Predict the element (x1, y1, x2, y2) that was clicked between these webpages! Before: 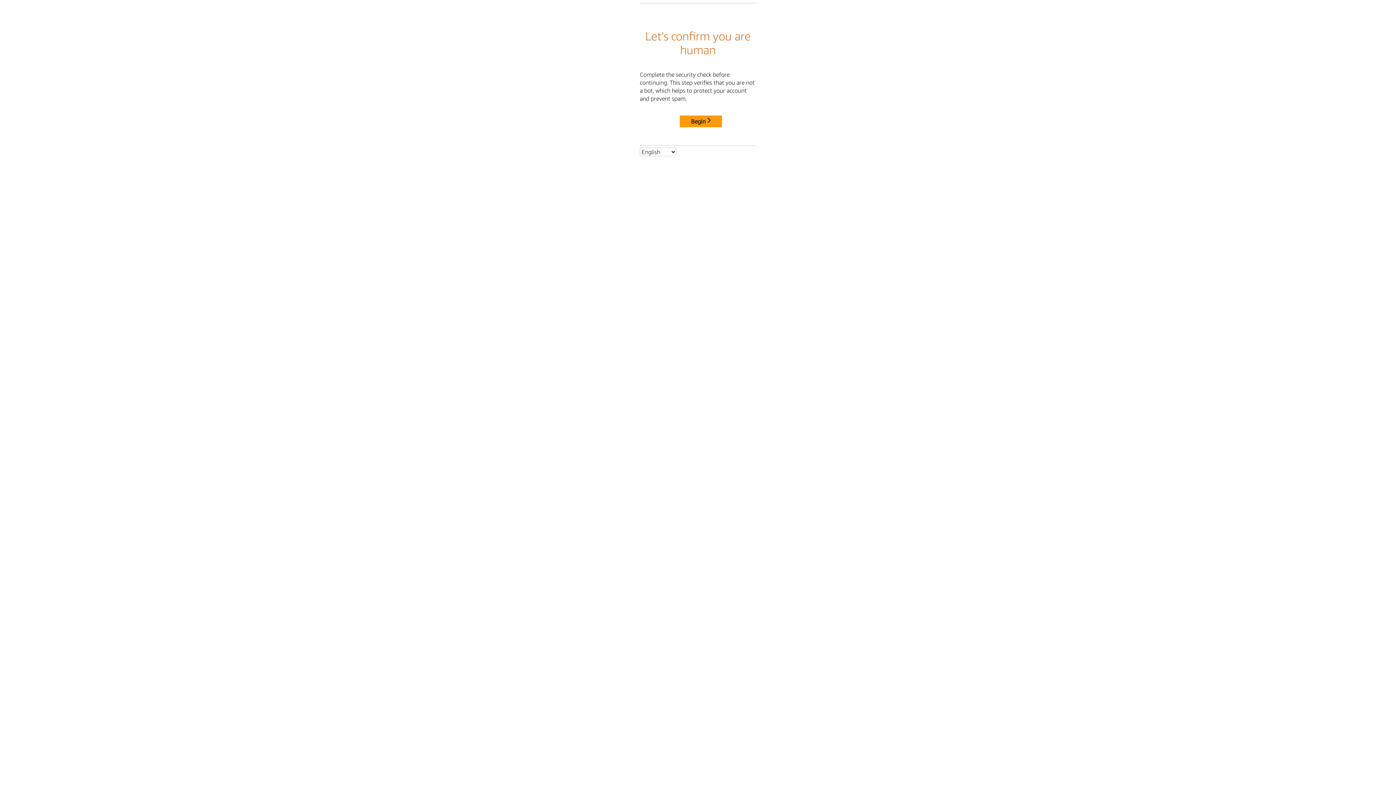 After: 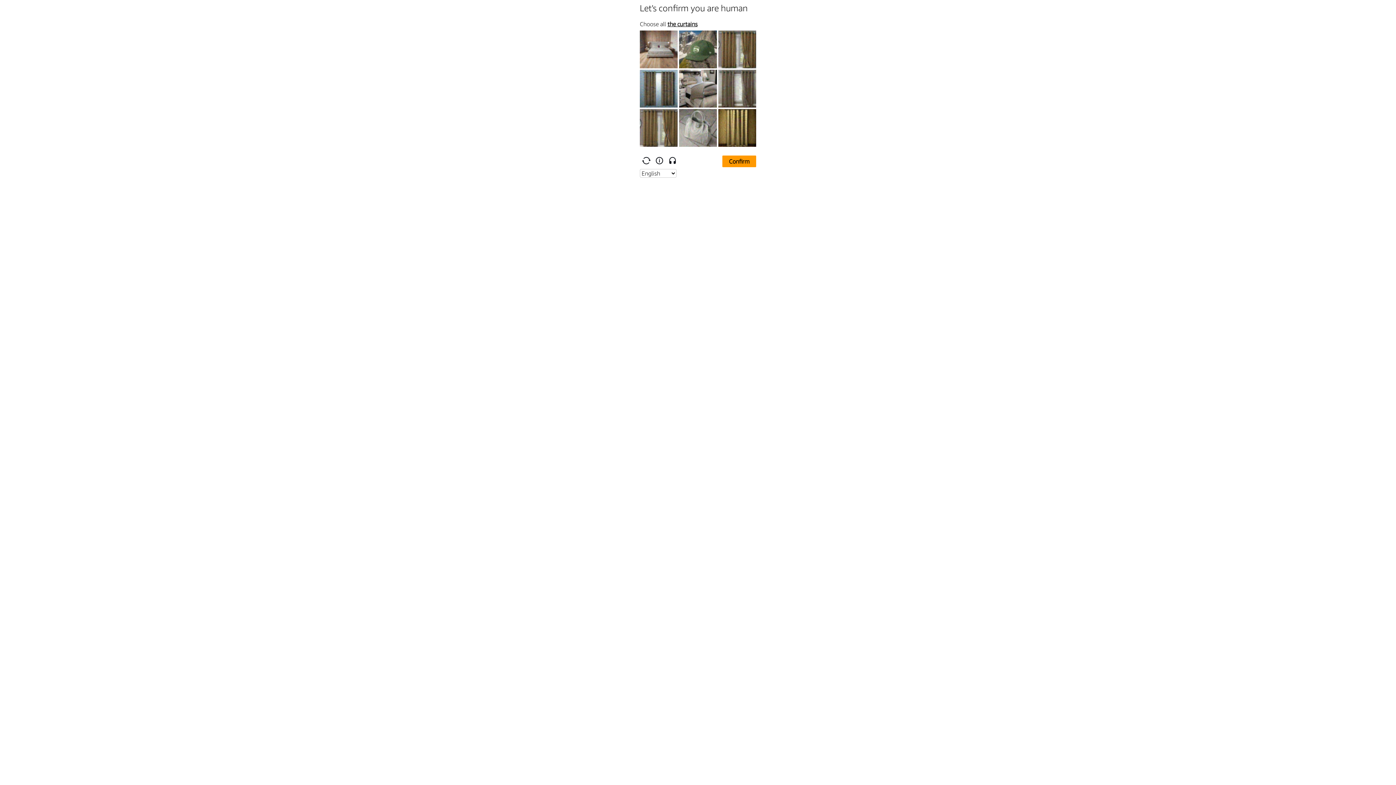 Action: bbox: (680, 115, 722, 127) label: Begin